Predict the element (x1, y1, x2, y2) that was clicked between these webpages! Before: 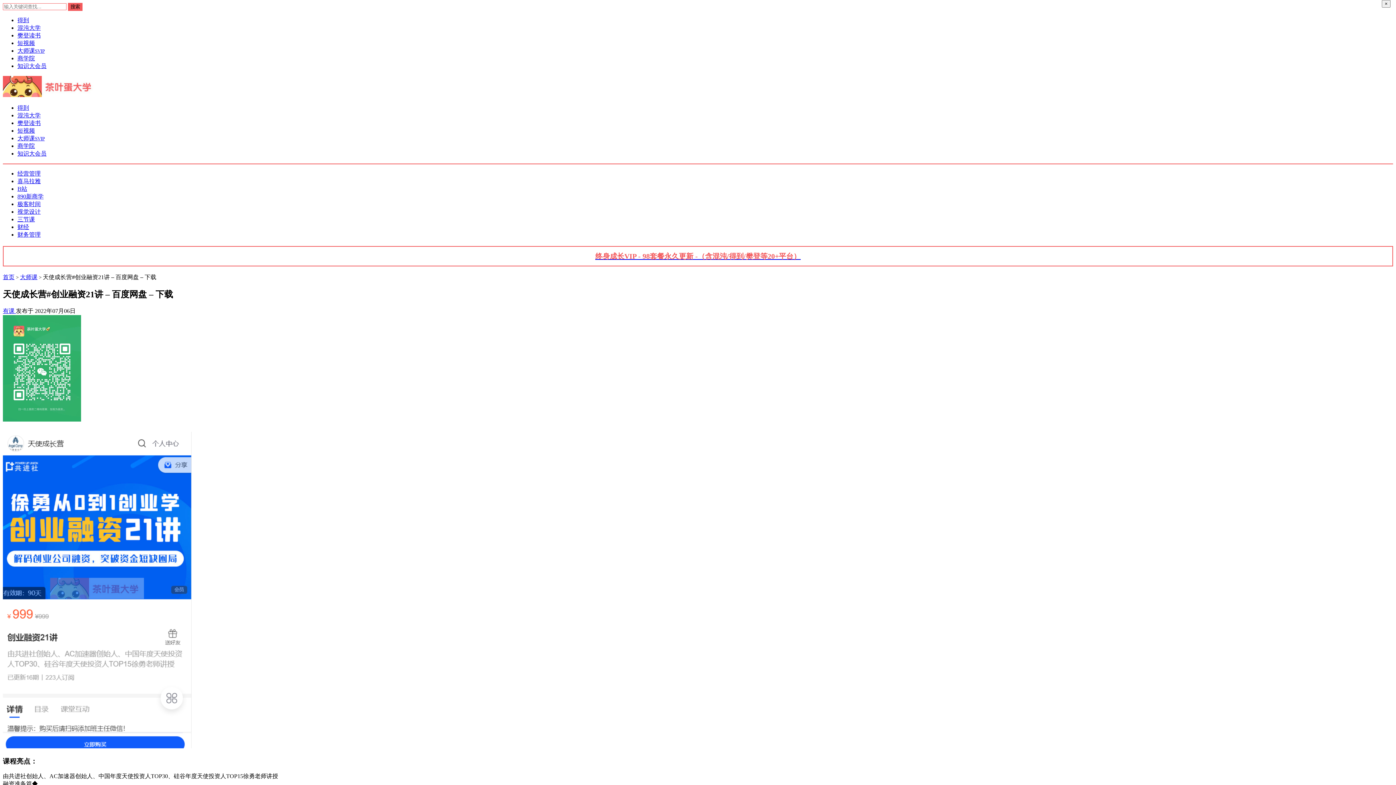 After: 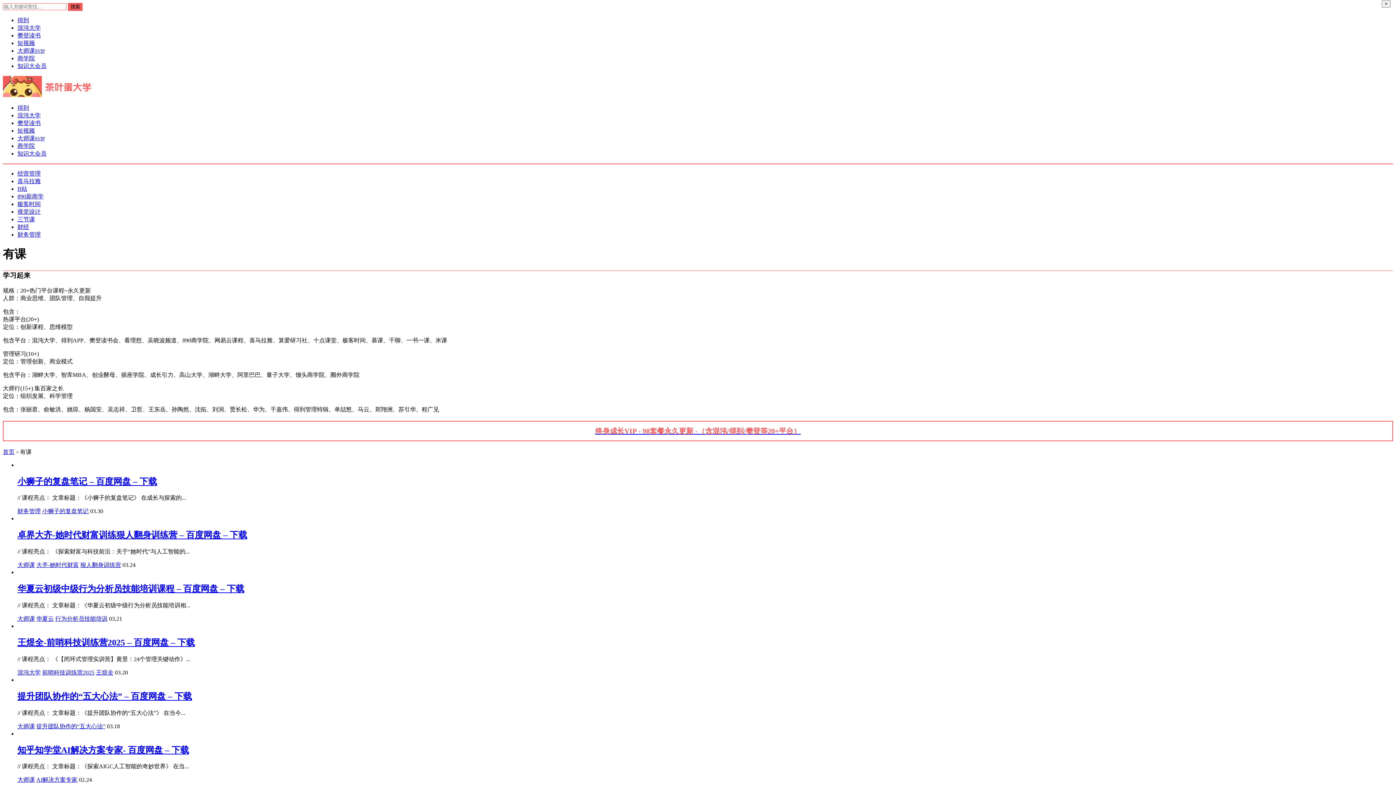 Action: bbox: (2, 307, 16, 314) label: 有课 